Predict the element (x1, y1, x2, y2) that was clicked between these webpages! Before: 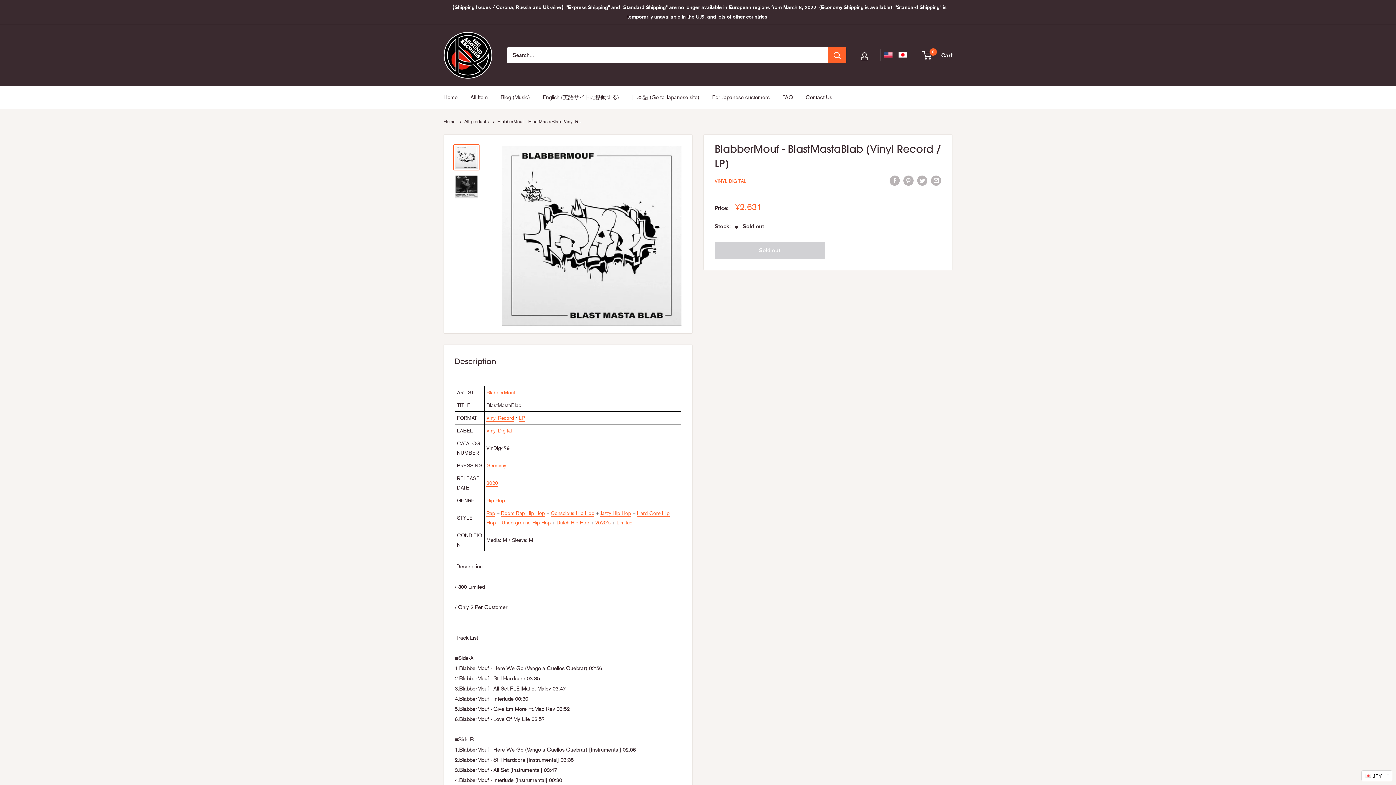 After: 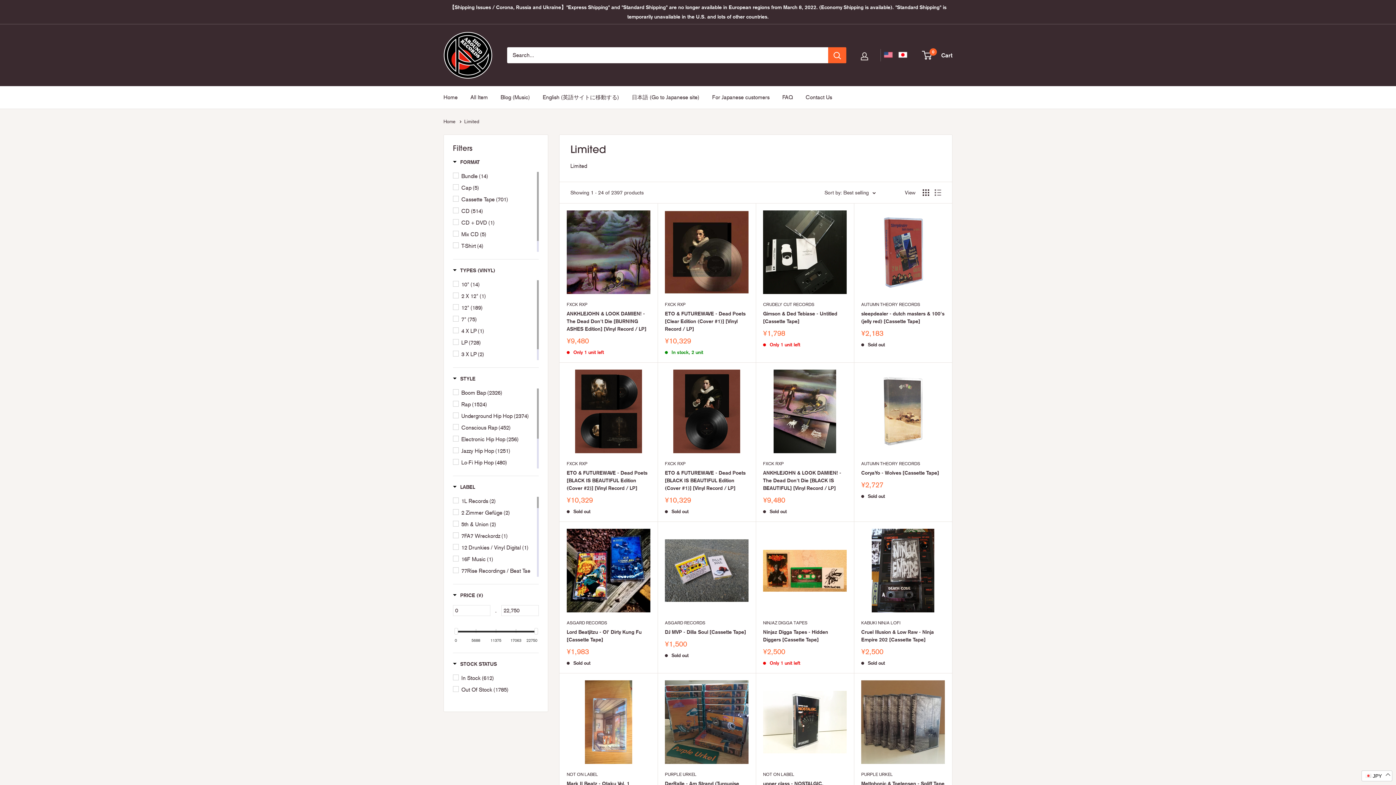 Action: bbox: (616, 519, 632, 525) label: Limited